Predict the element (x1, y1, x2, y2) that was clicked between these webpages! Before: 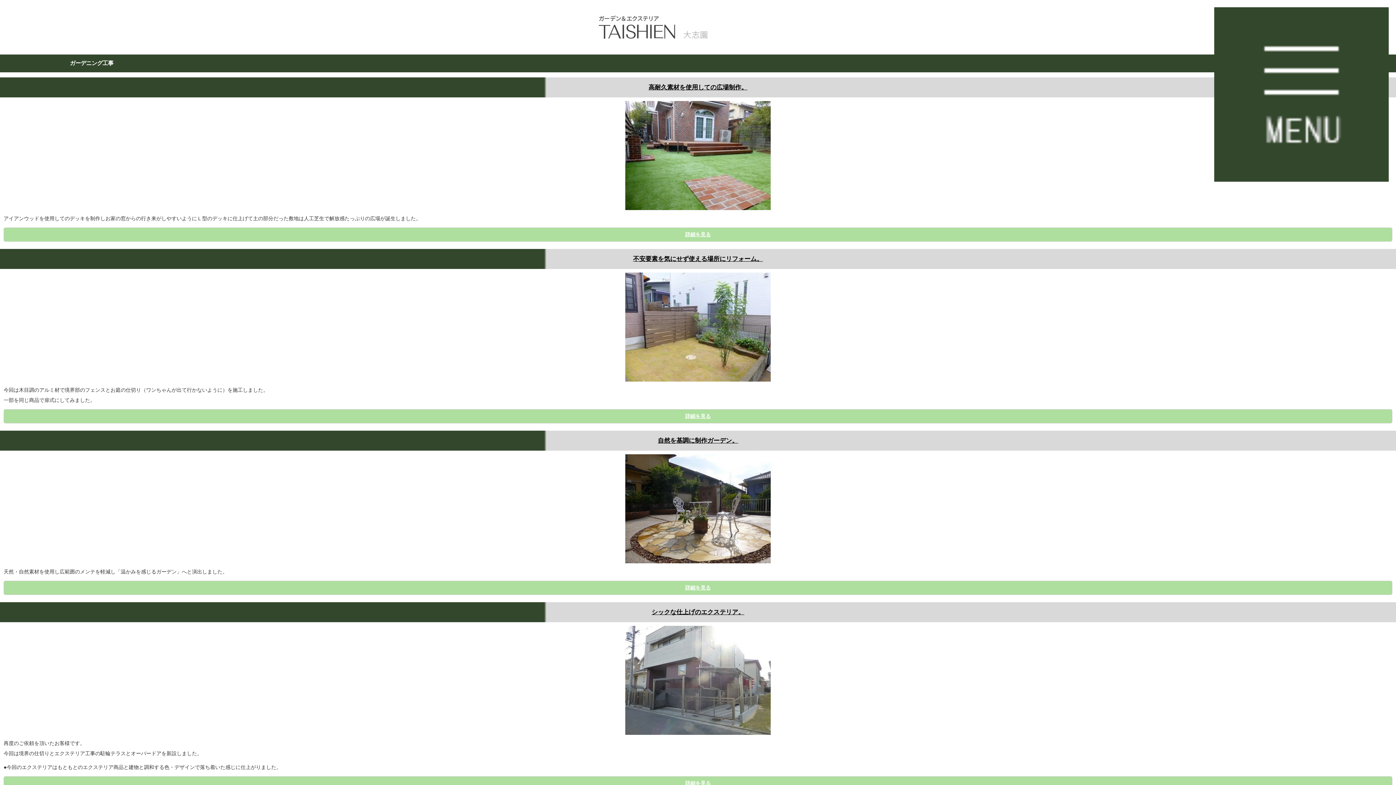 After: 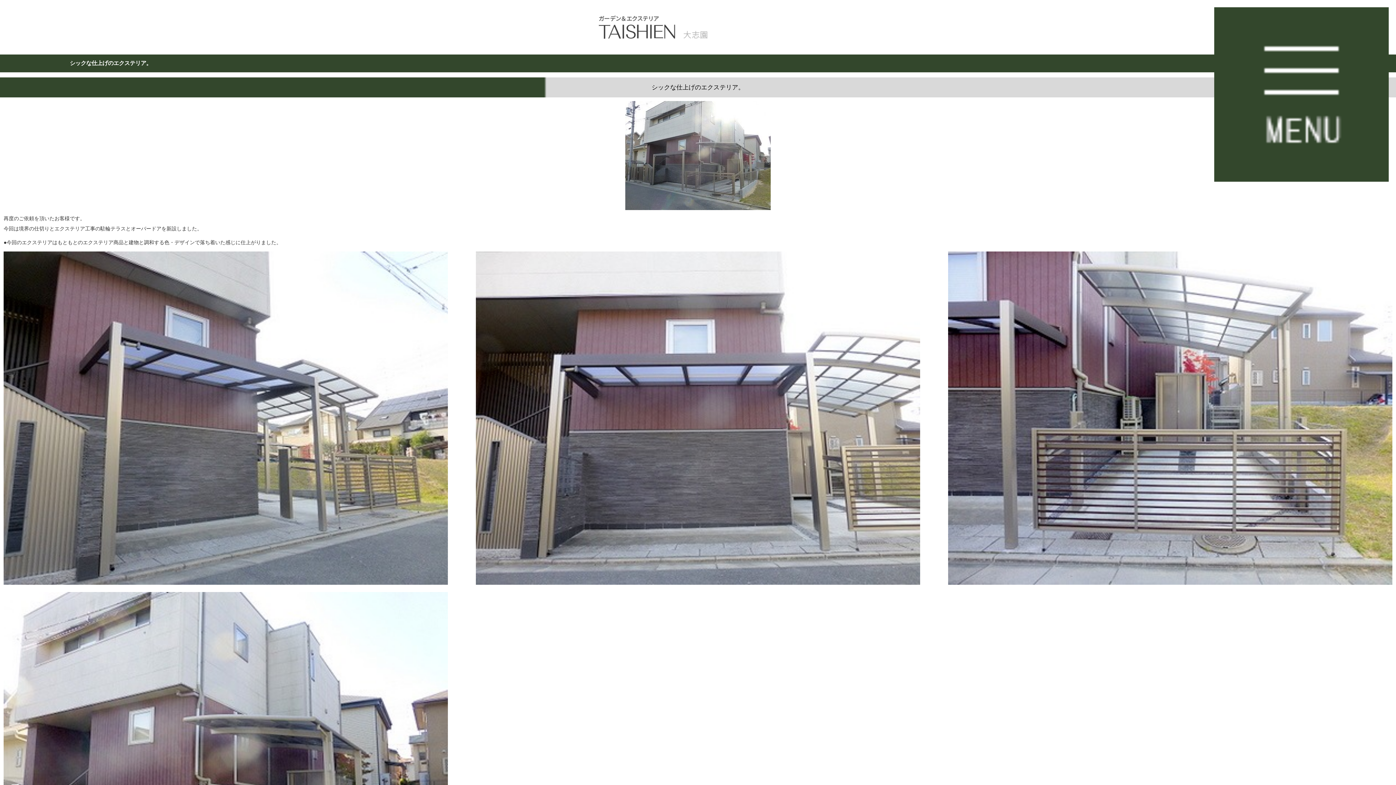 Action: bbox: (625, 729, 770, 734)